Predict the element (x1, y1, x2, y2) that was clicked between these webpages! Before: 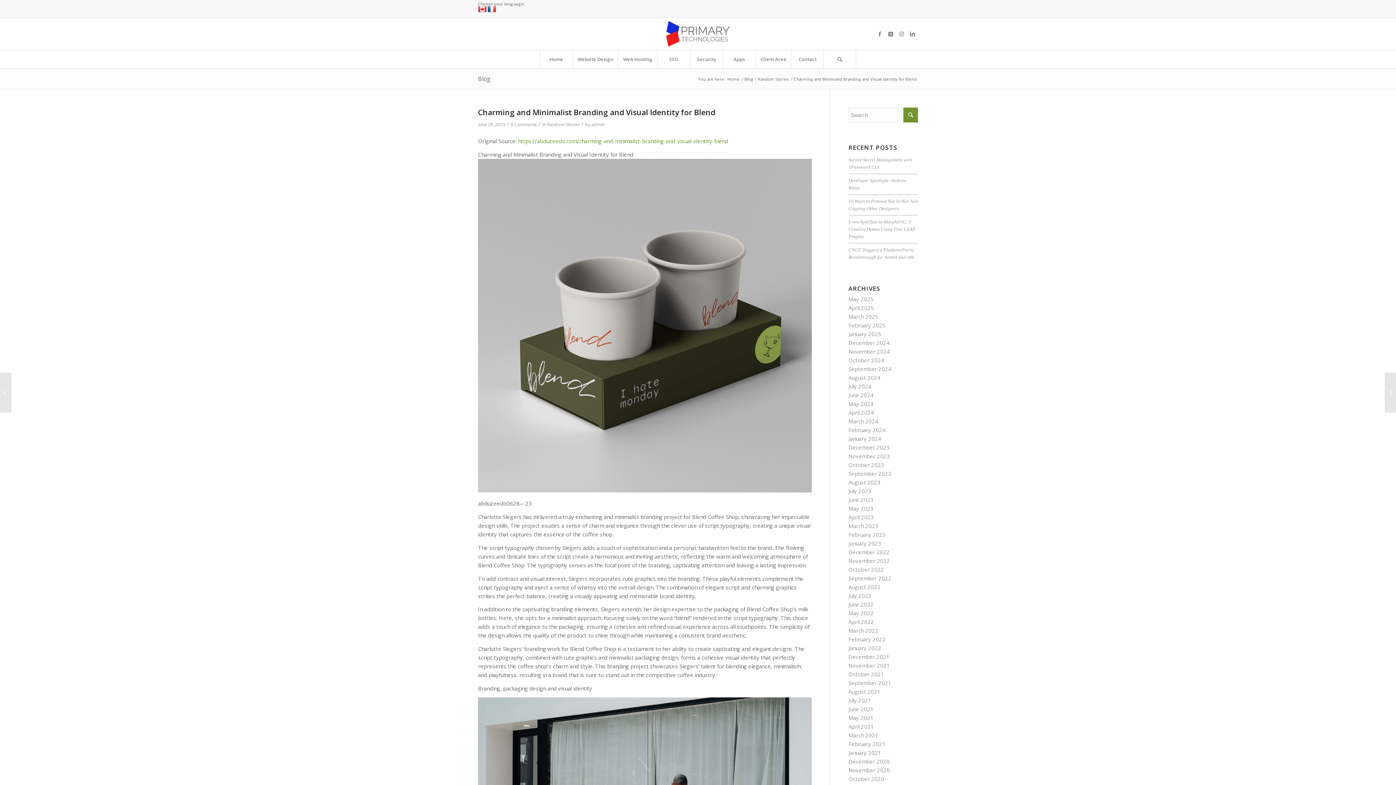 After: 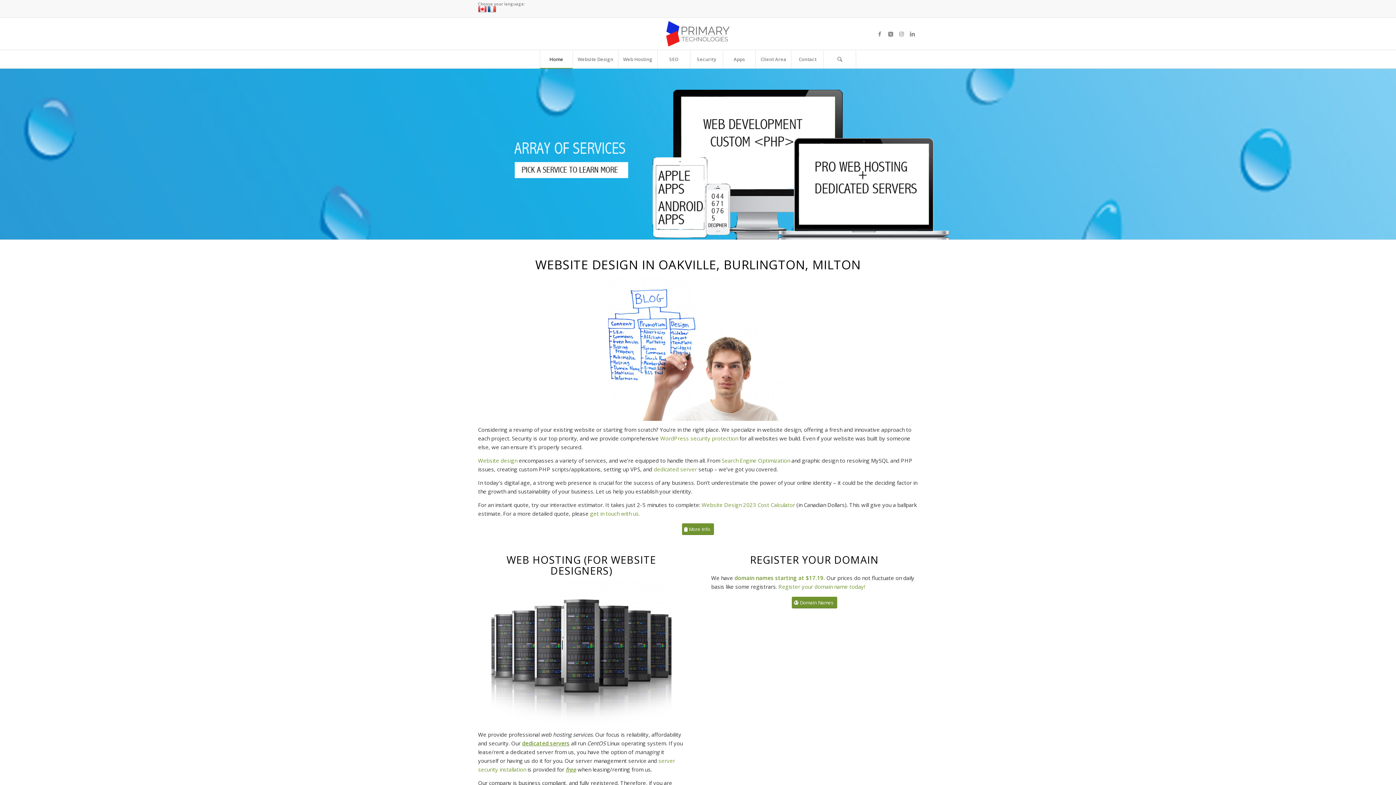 Action: bbox: (726, 76, 740, 81) label: Home